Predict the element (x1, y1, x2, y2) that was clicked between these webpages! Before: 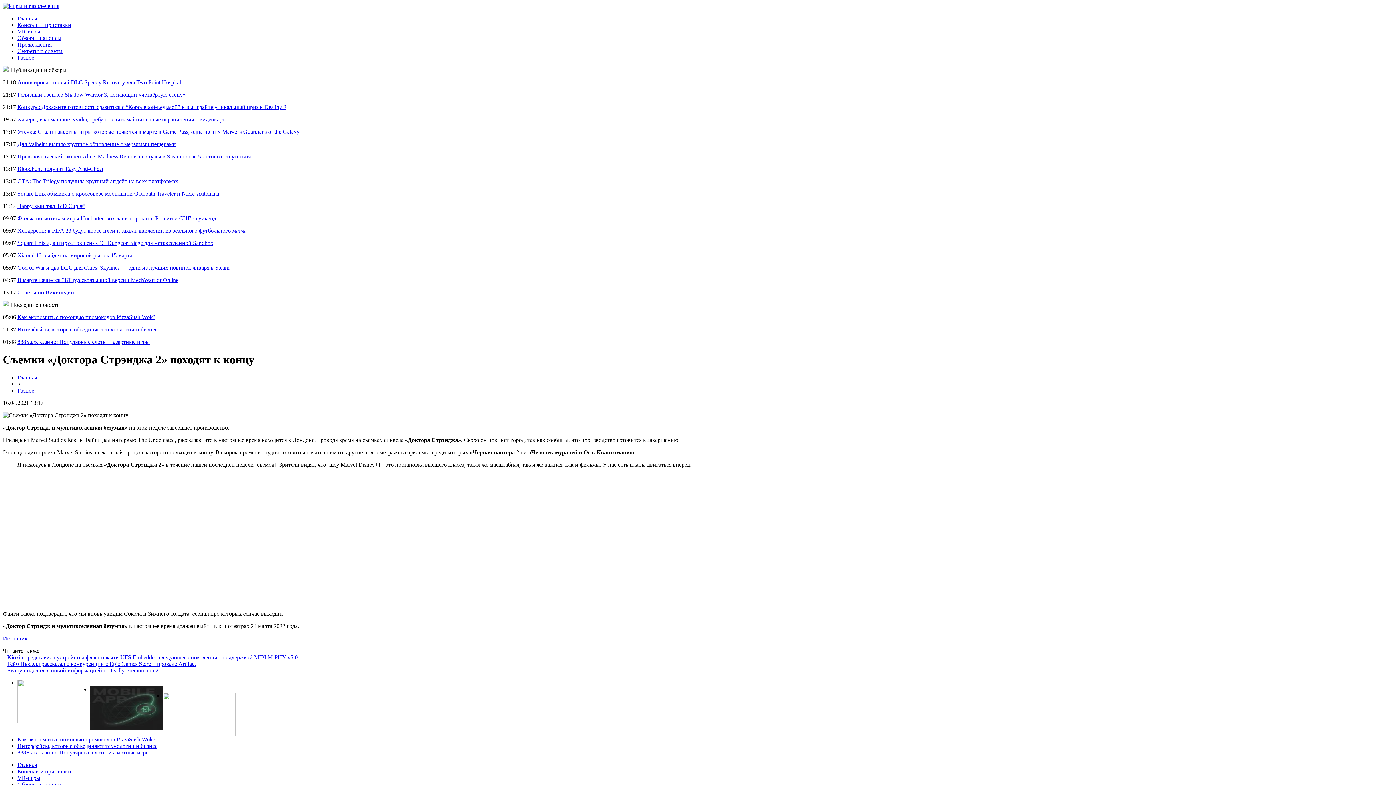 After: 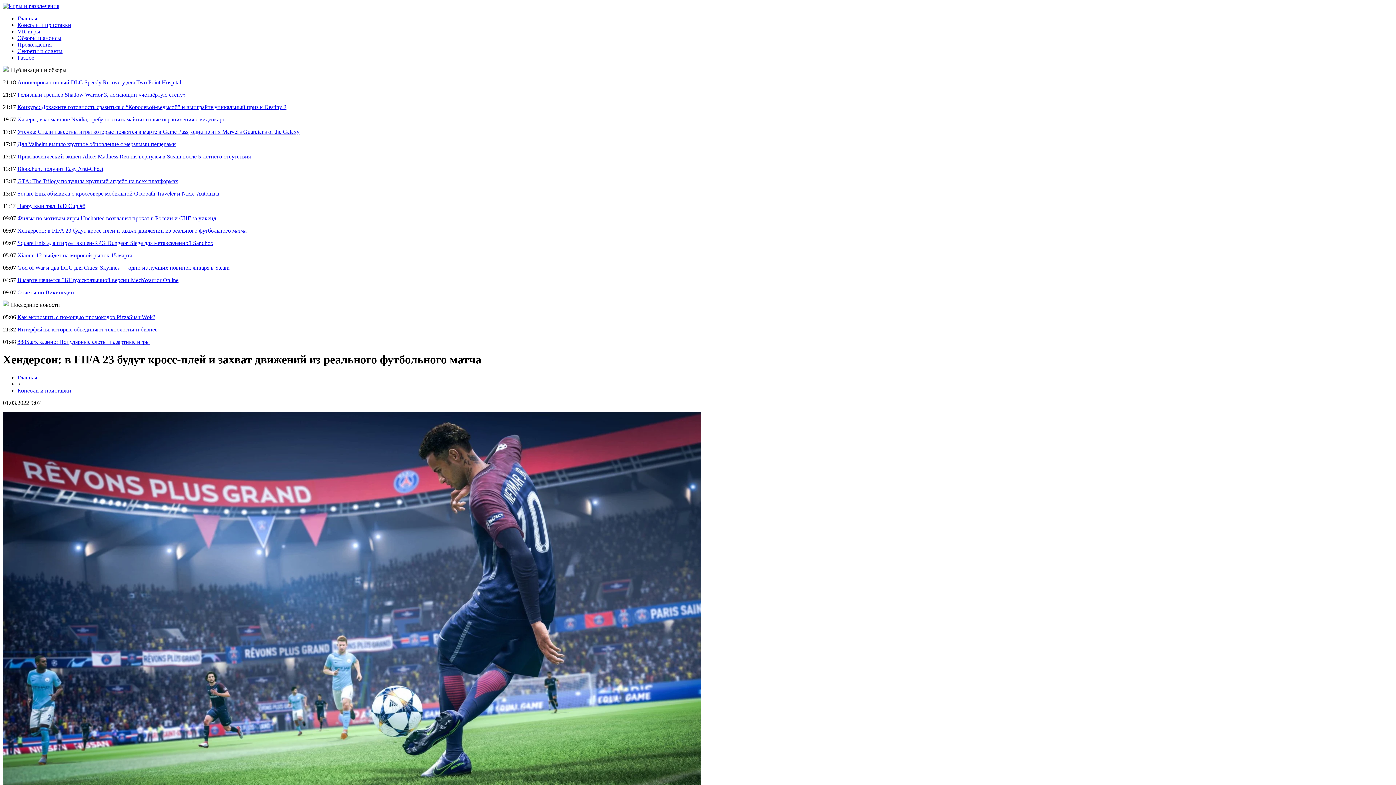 Action: label: Хендерсон: в FIFA 23 будут кросс-плей и захват движений из реального футбольного матча bbox: (17, 227, 246, 233)